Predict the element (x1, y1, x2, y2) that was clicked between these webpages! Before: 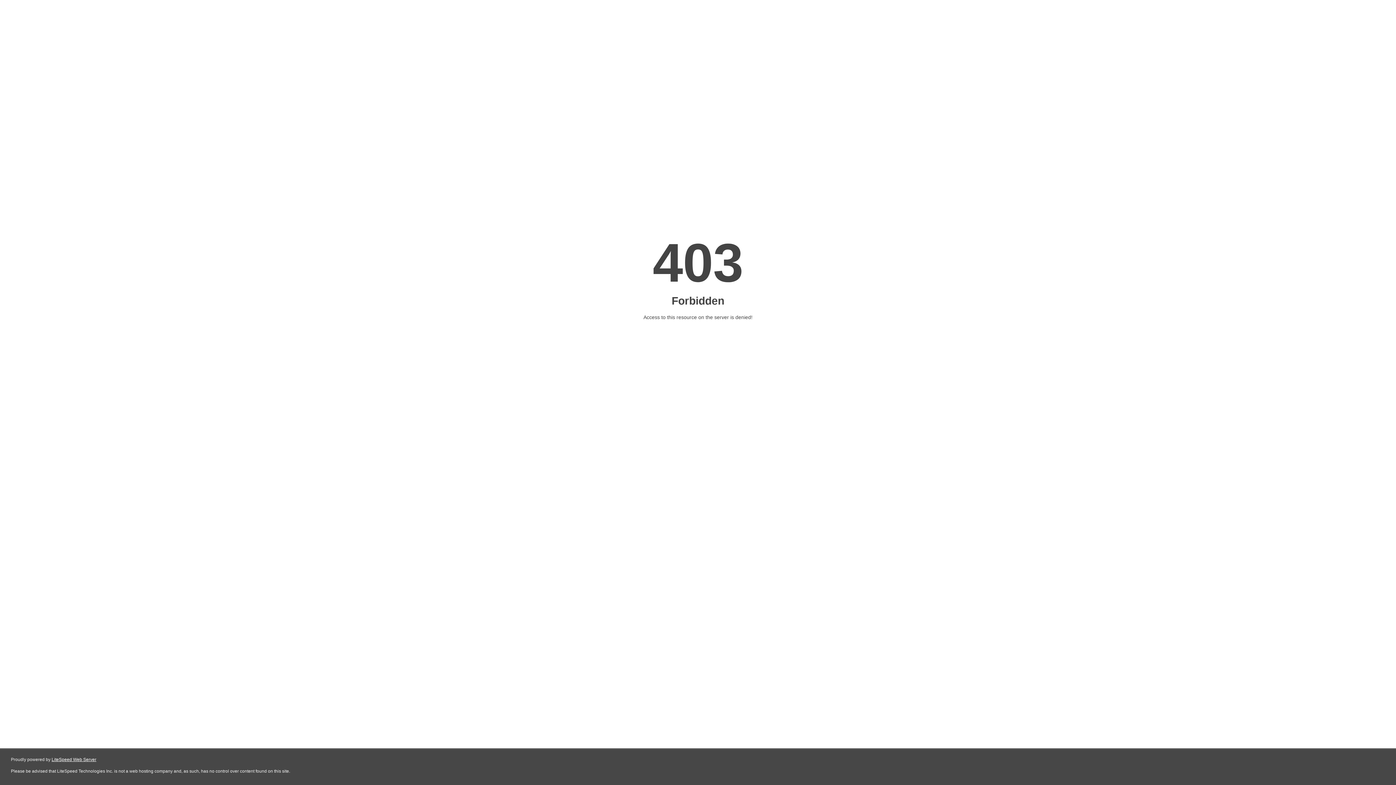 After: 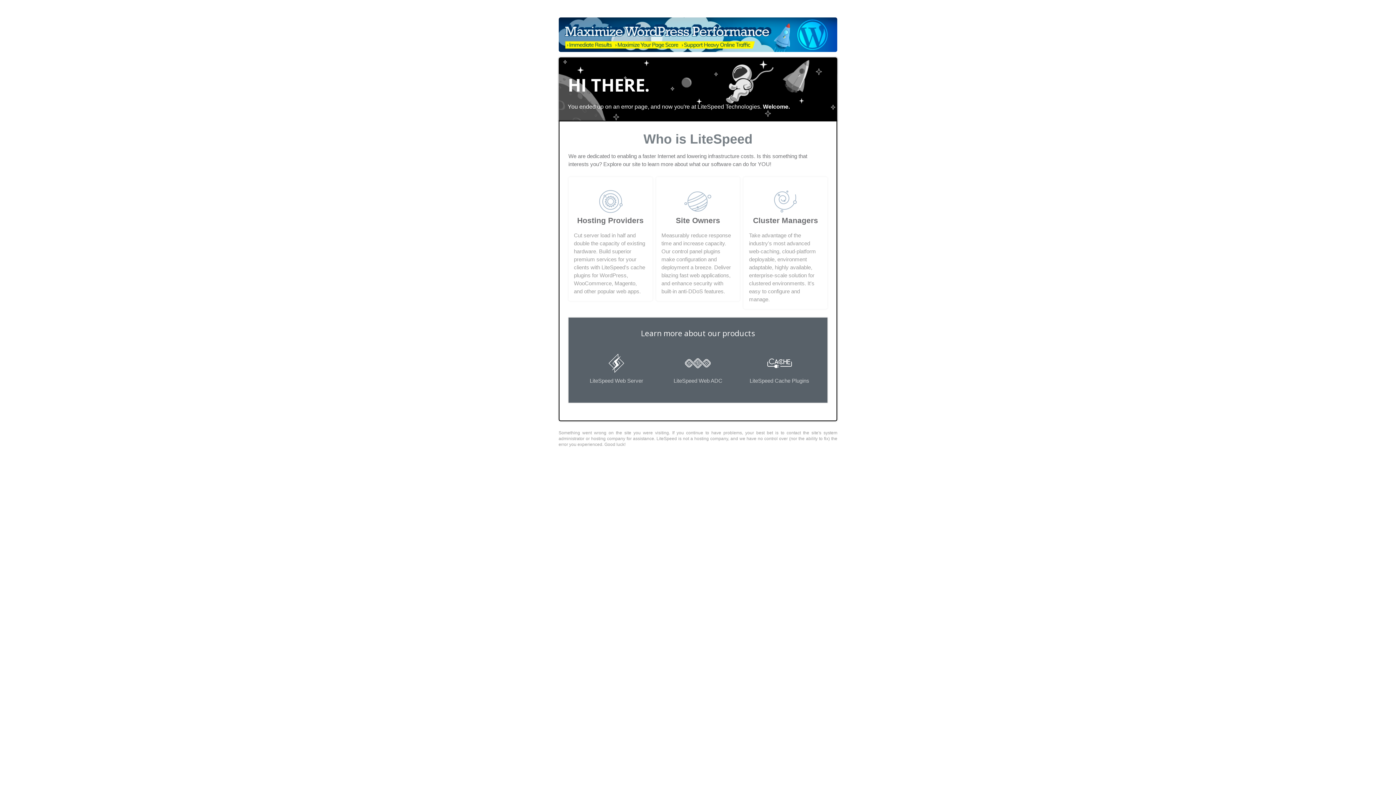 Action: bbox: (51, 757, 96, 762) label: LiteSpeed Web Server